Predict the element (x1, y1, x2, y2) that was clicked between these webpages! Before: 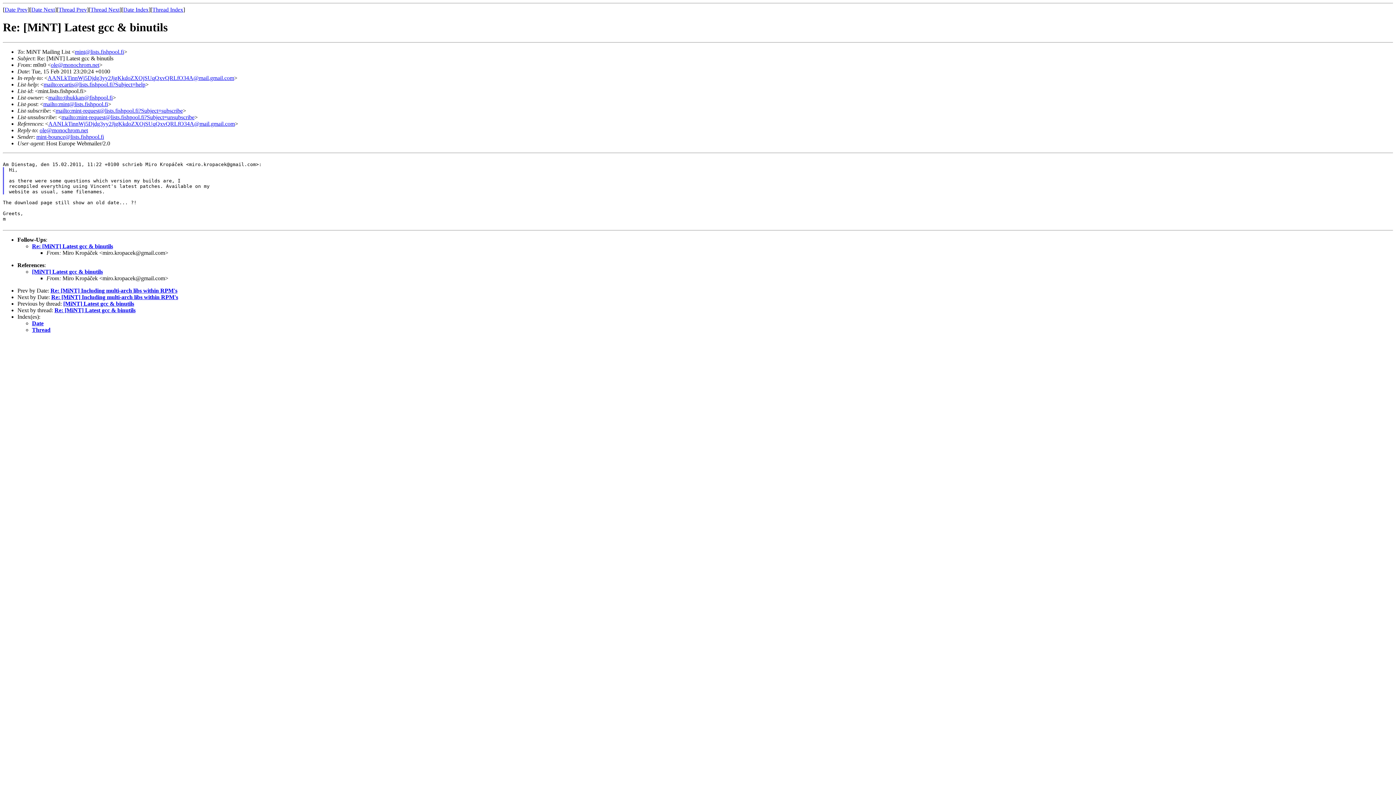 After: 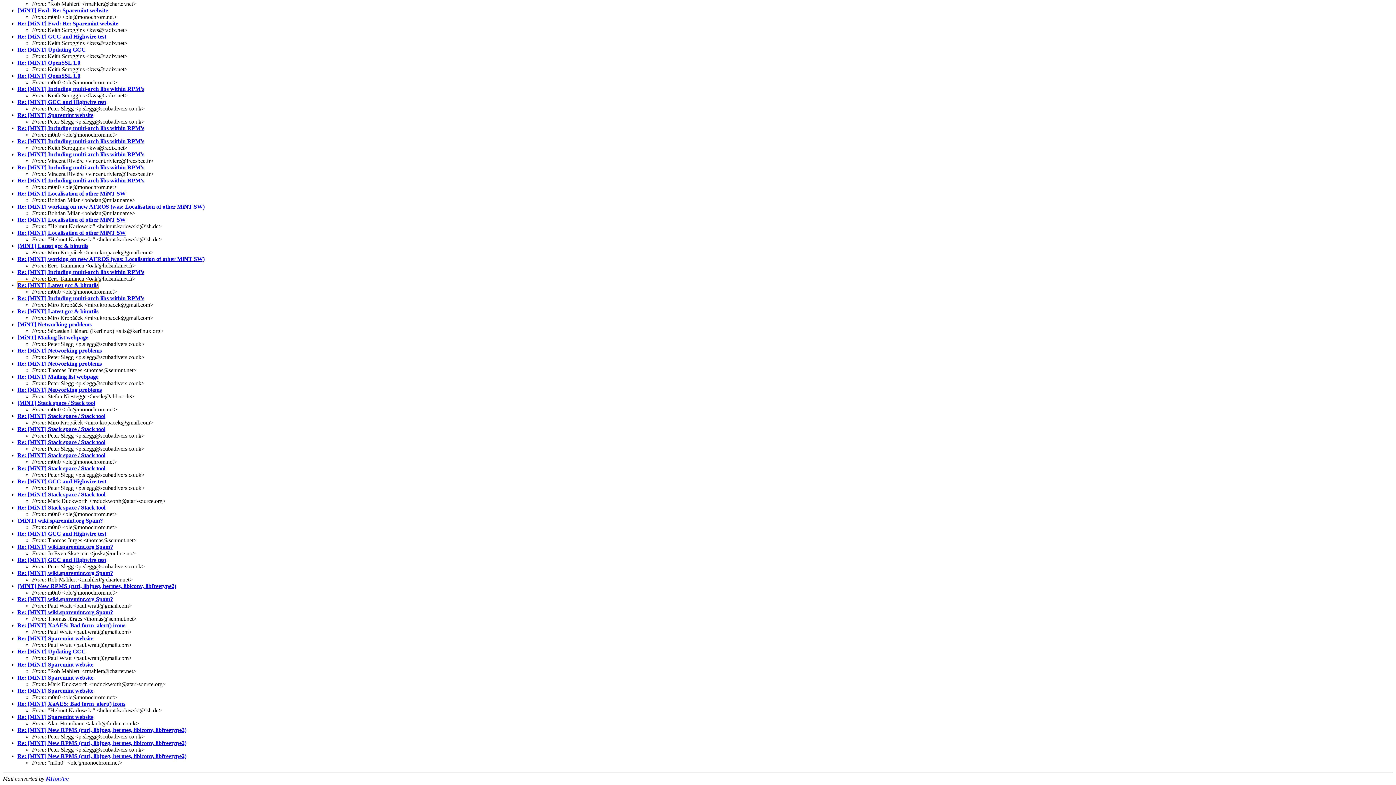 Action: label: Date bbox: (32, 320, 43, 326)